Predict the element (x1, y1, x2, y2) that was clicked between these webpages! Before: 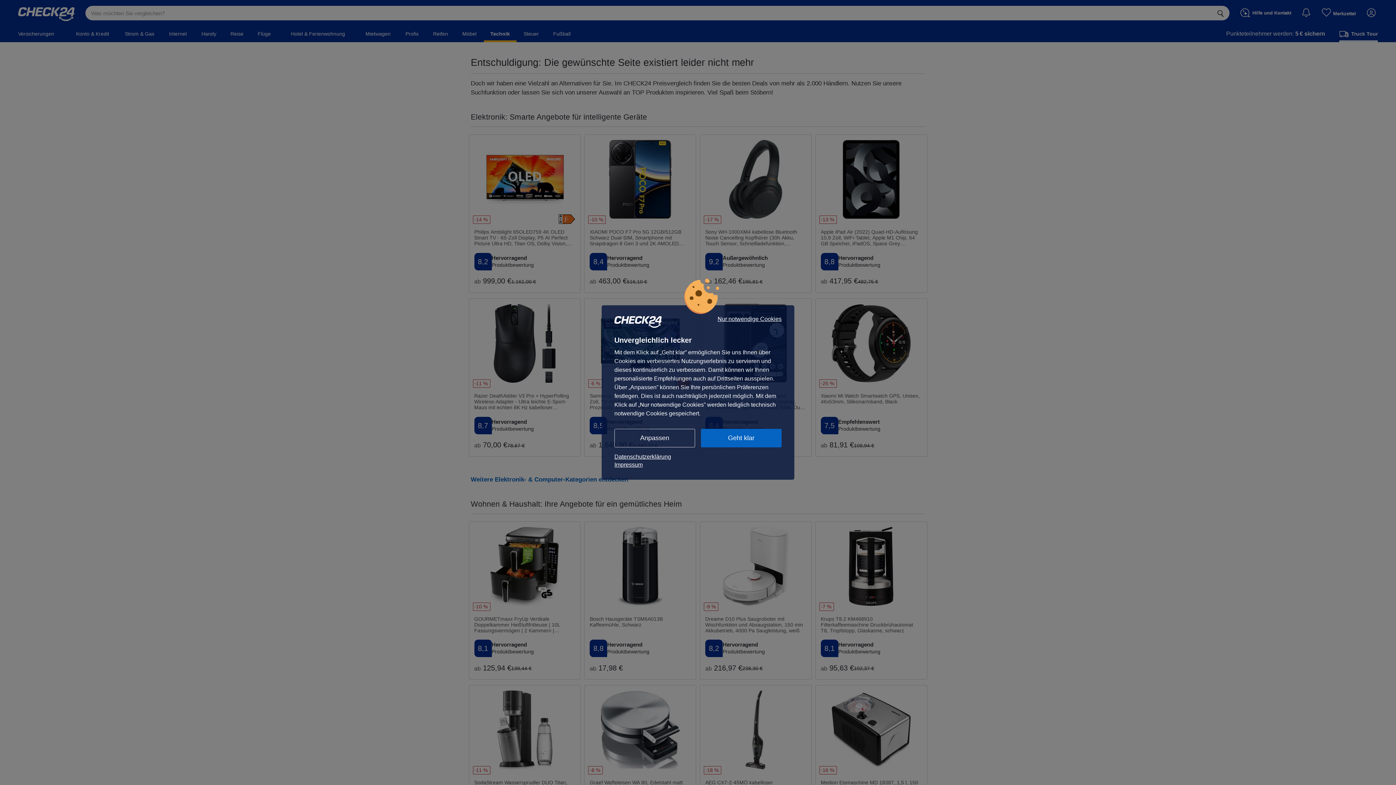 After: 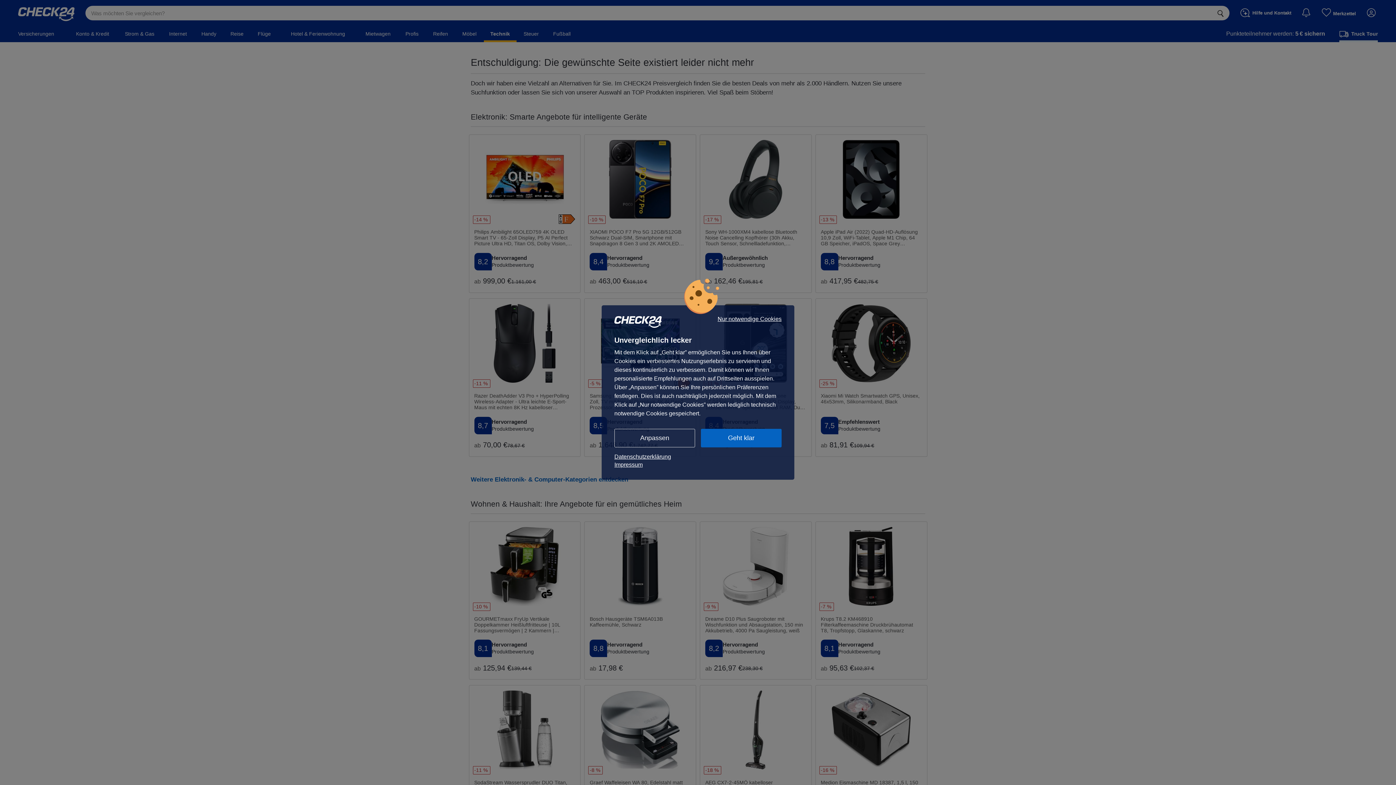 Action: bbox: (614, 453, 781, 461) label: Datenschutzerklärung